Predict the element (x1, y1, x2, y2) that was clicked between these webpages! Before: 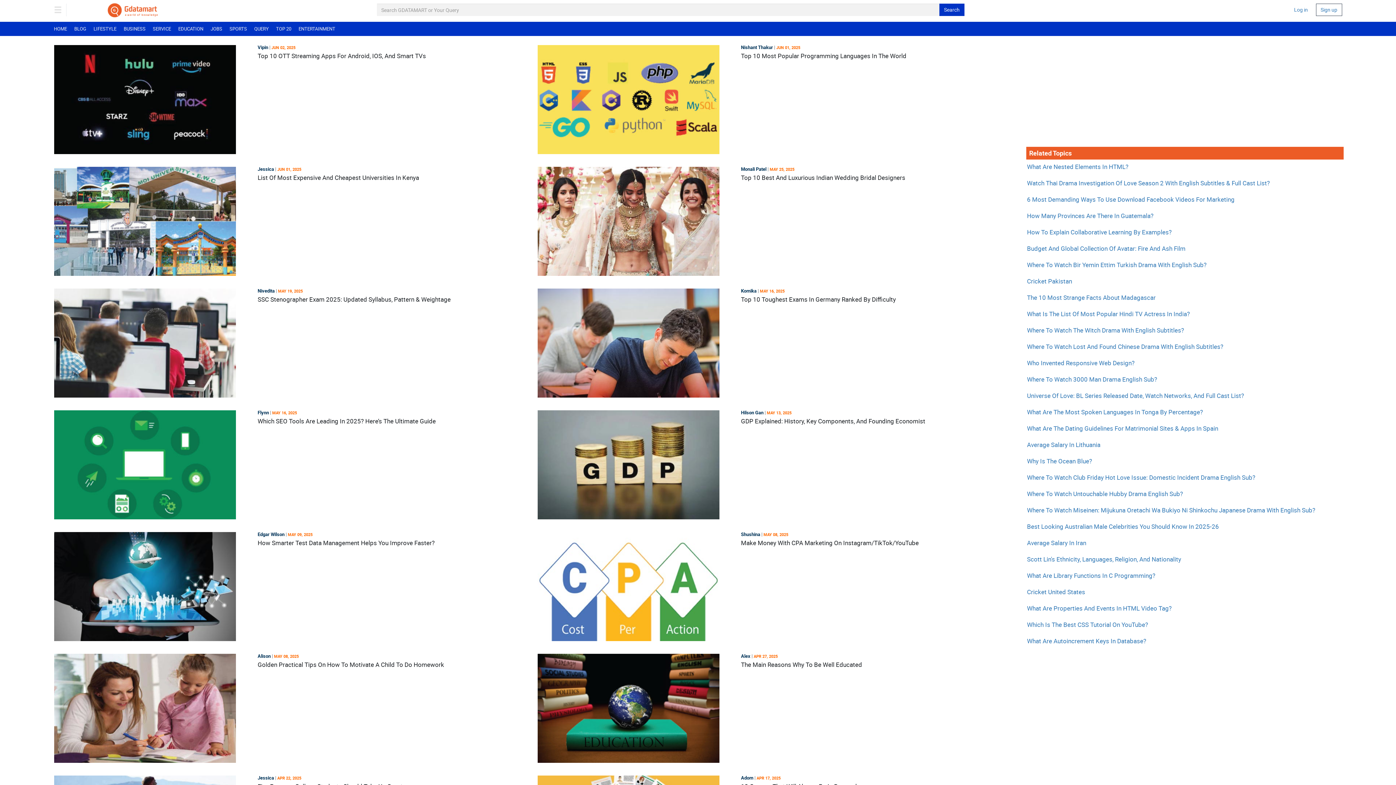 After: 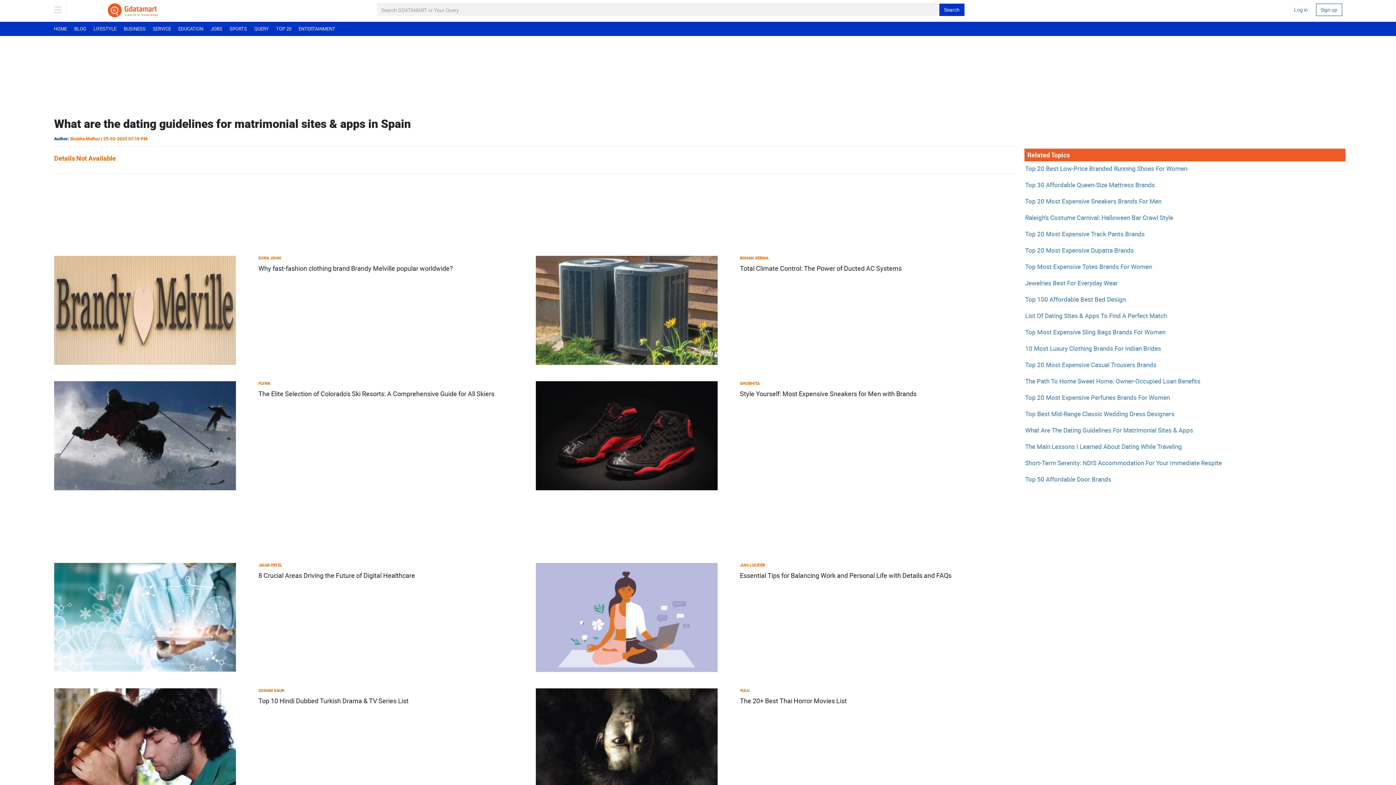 Action: bbox: (1027, 424, 1218, 432) label: What Are The Dating Guidelines For Matrimonial Sites & Apps In Spain